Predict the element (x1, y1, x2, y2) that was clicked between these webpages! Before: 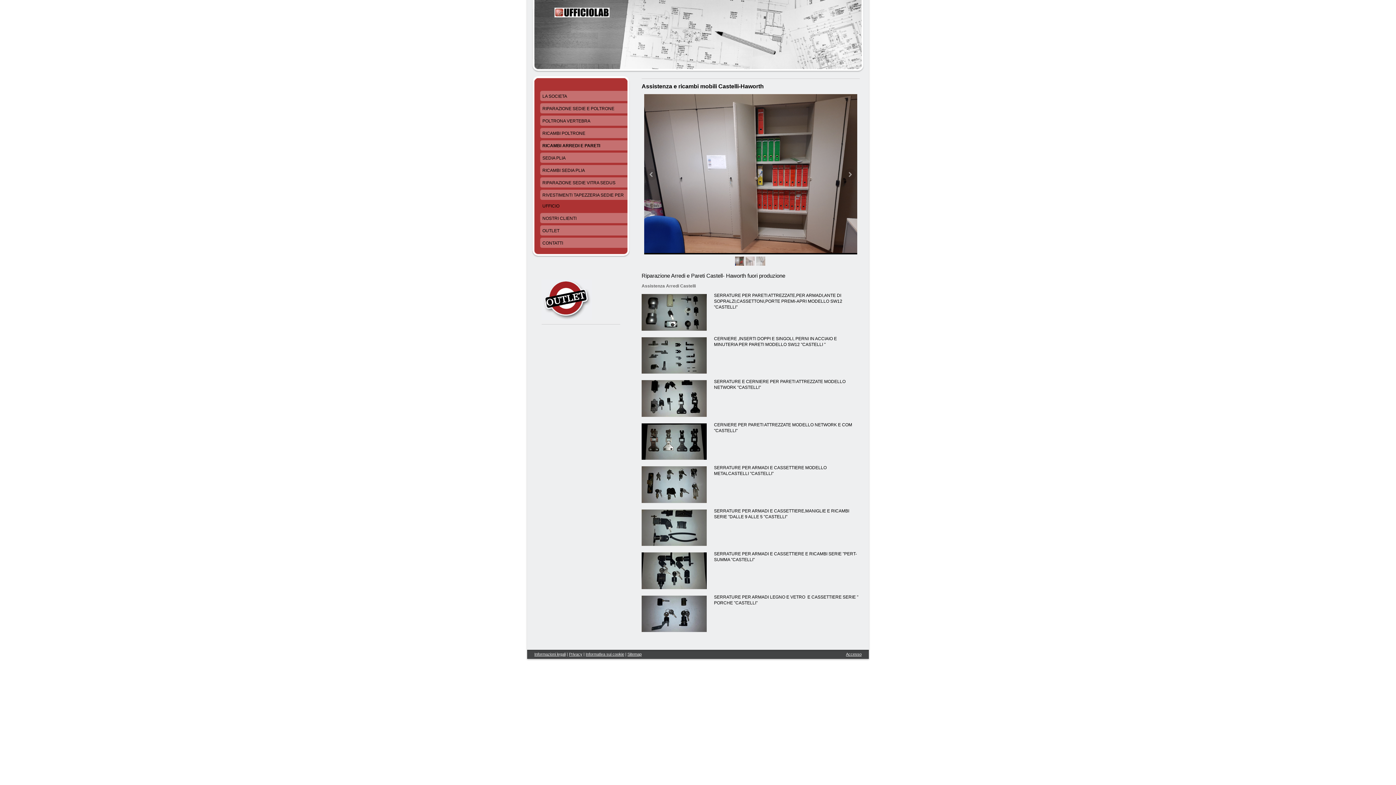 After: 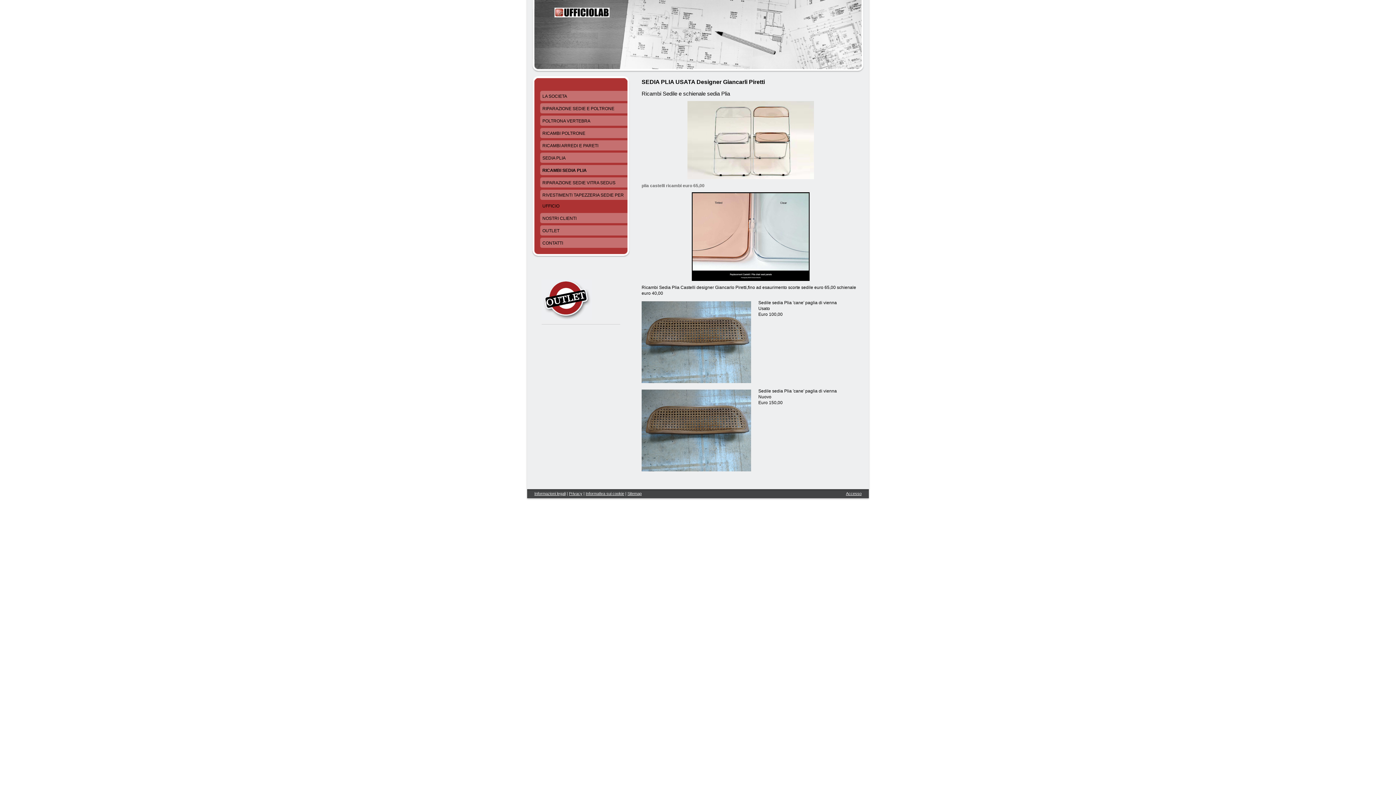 Action: bbox: (540, 165, 627, 177) label: RICAMBI SEDIA PLIA